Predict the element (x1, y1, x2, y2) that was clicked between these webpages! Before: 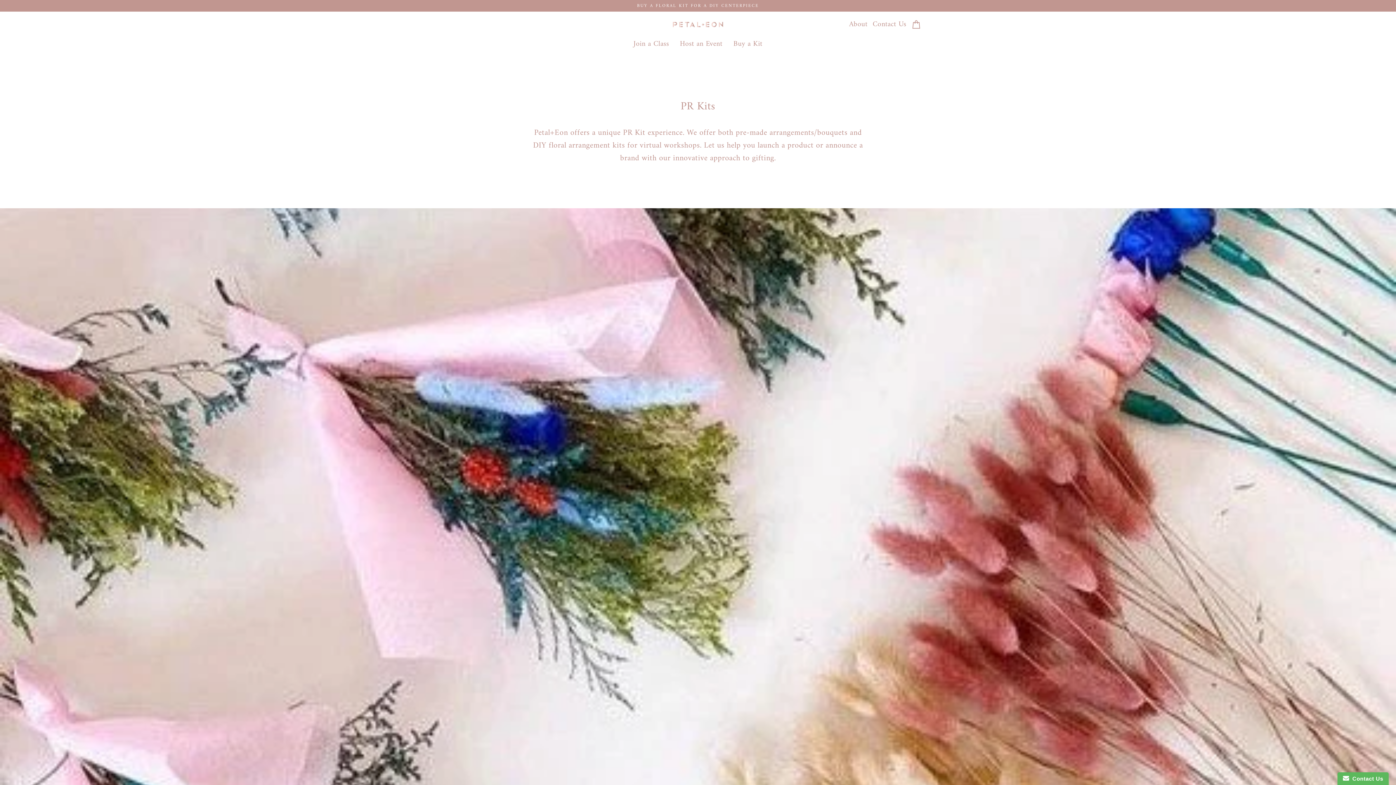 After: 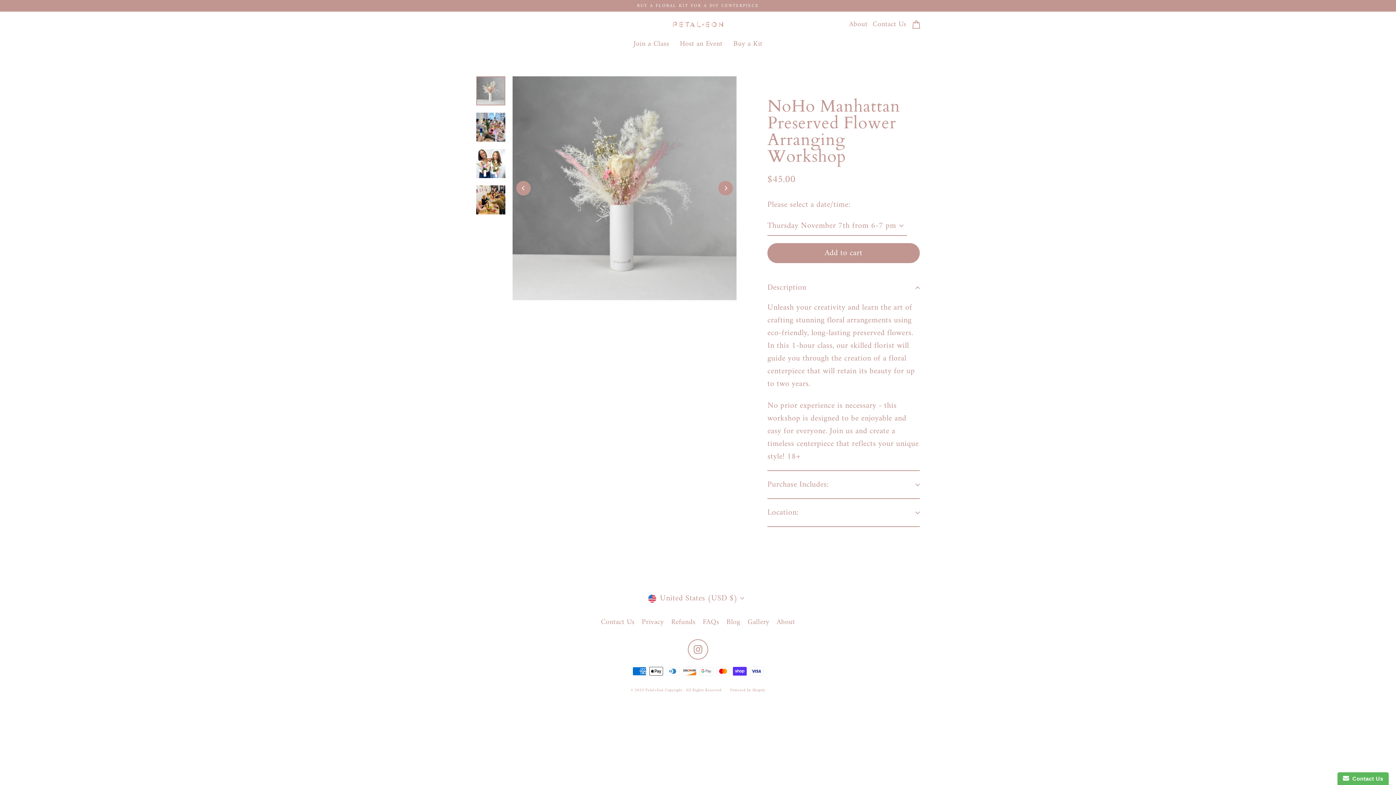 Action: label: Join a Class bbox: (628, 35, 674, 52)